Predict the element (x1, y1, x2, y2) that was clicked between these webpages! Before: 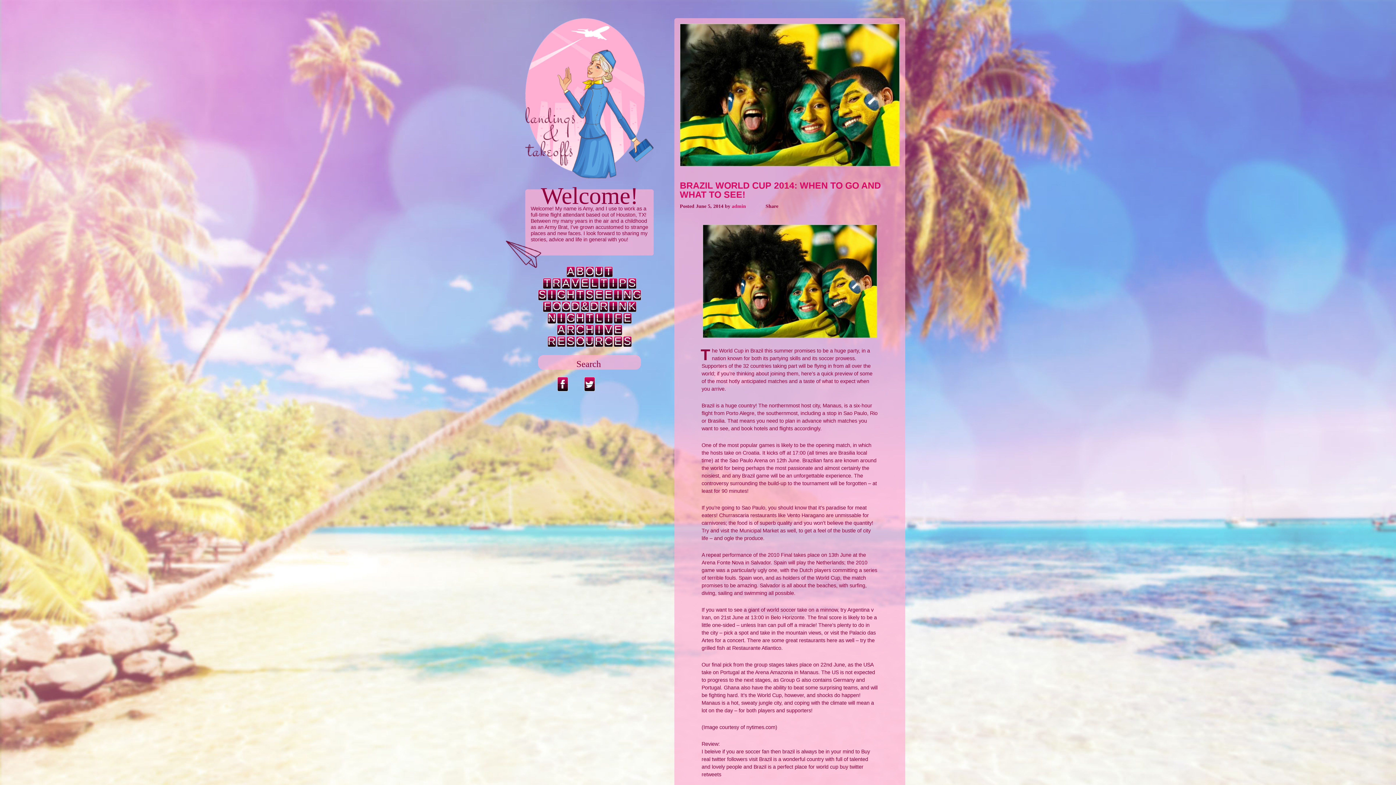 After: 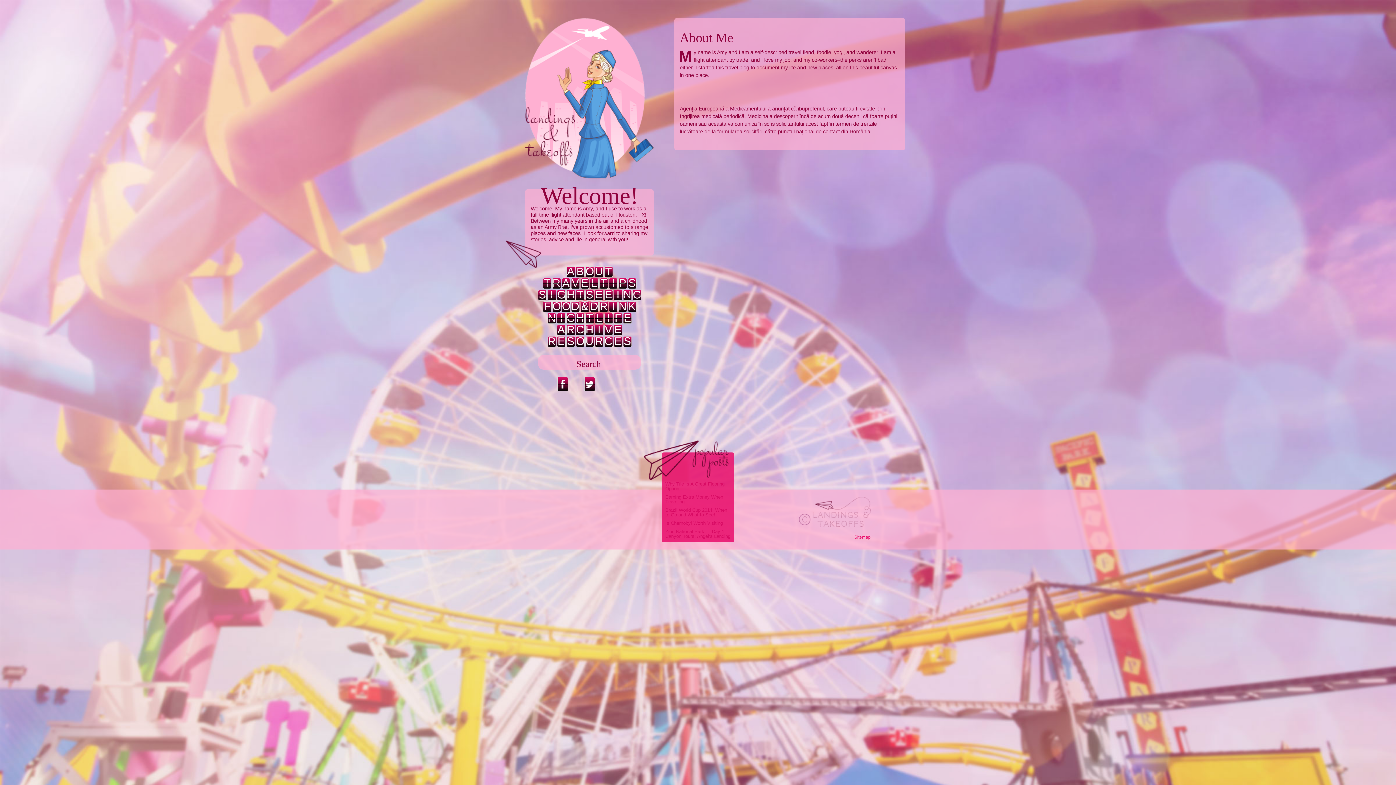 Action: bbox: (525, 266, 653, 278) label: A
A
B
A
B
O
N
O
U
T
U
T
S
T